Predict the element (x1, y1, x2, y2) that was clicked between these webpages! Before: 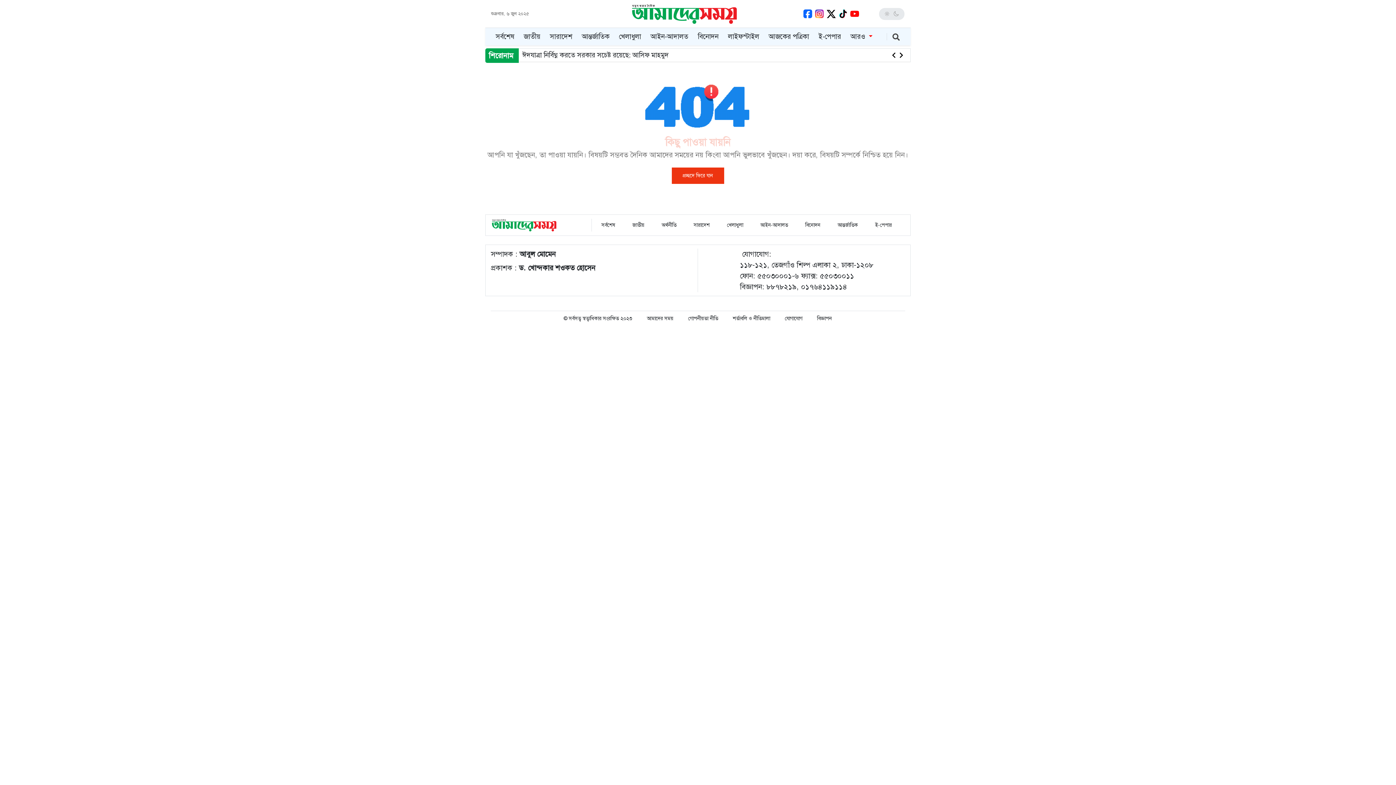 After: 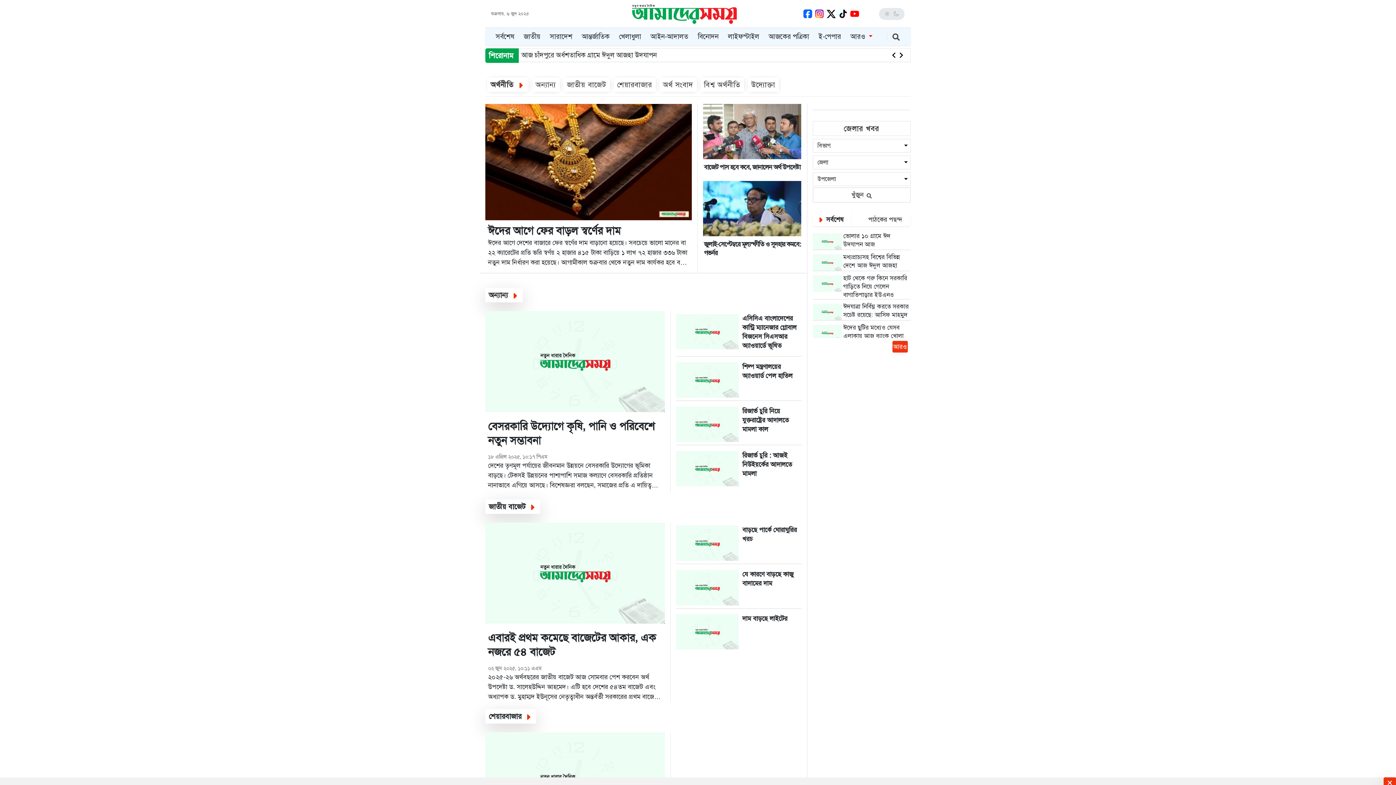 Action: bbox: (660, 221, 676, 229) label:  অর্থনীতি